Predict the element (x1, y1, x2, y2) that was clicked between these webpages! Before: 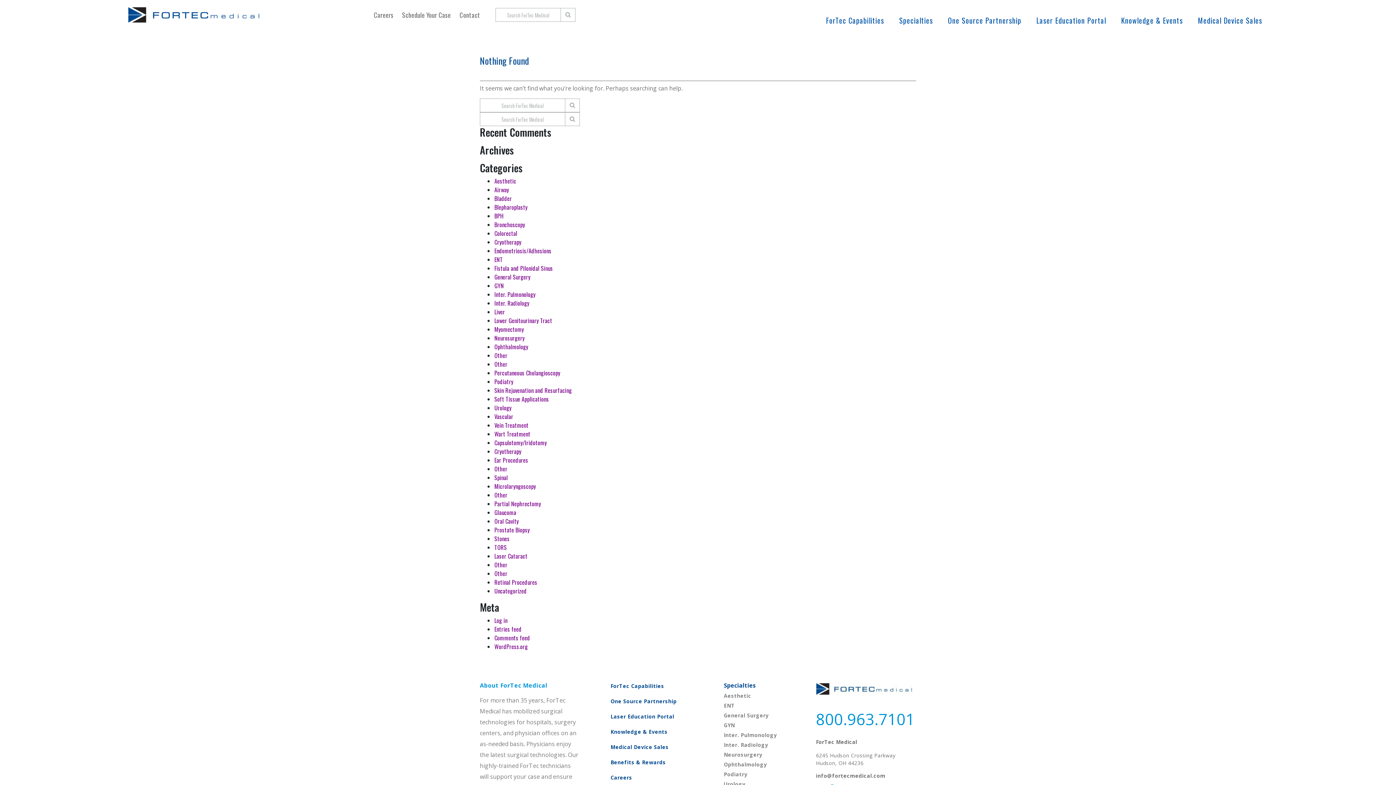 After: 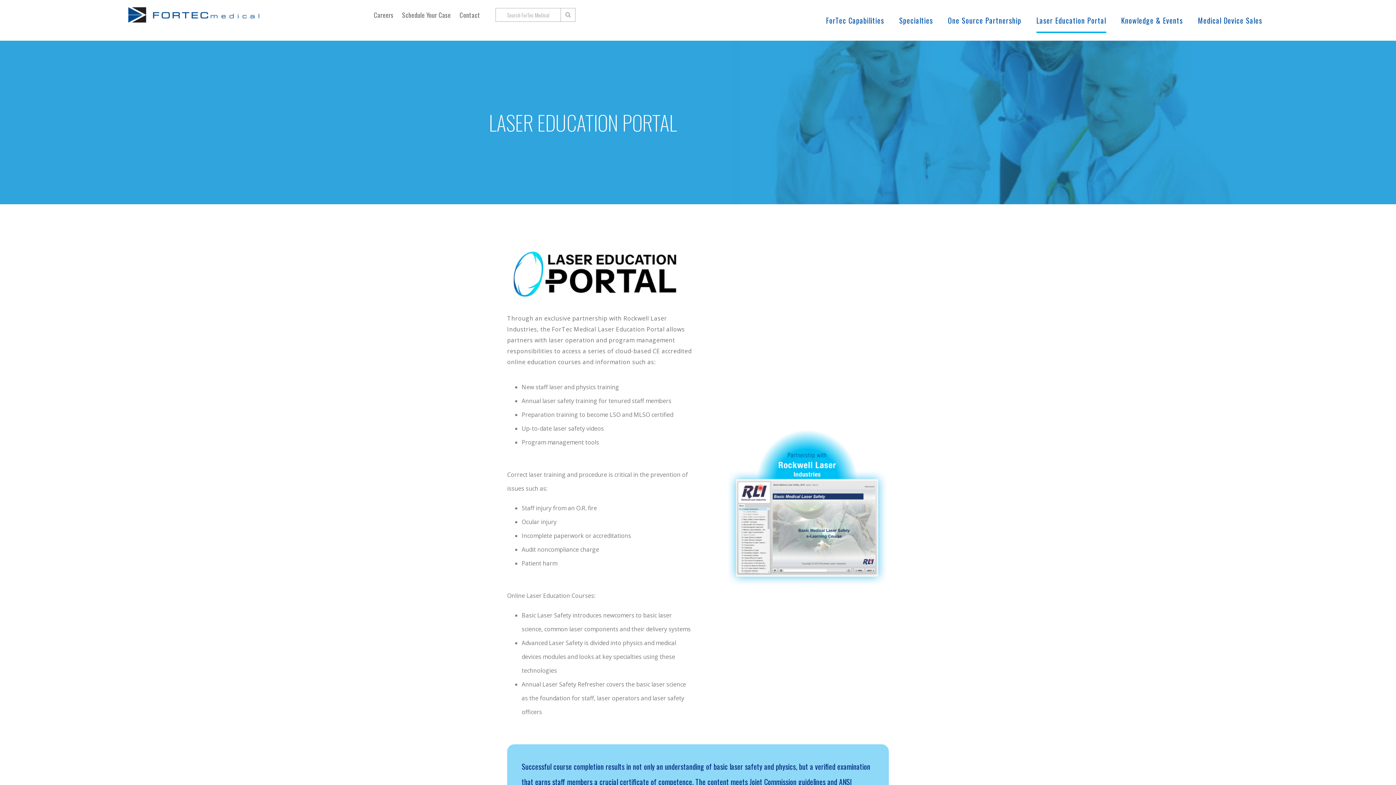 Action: label: Laser Education Portal bbox: (610, 713, 674, 720)